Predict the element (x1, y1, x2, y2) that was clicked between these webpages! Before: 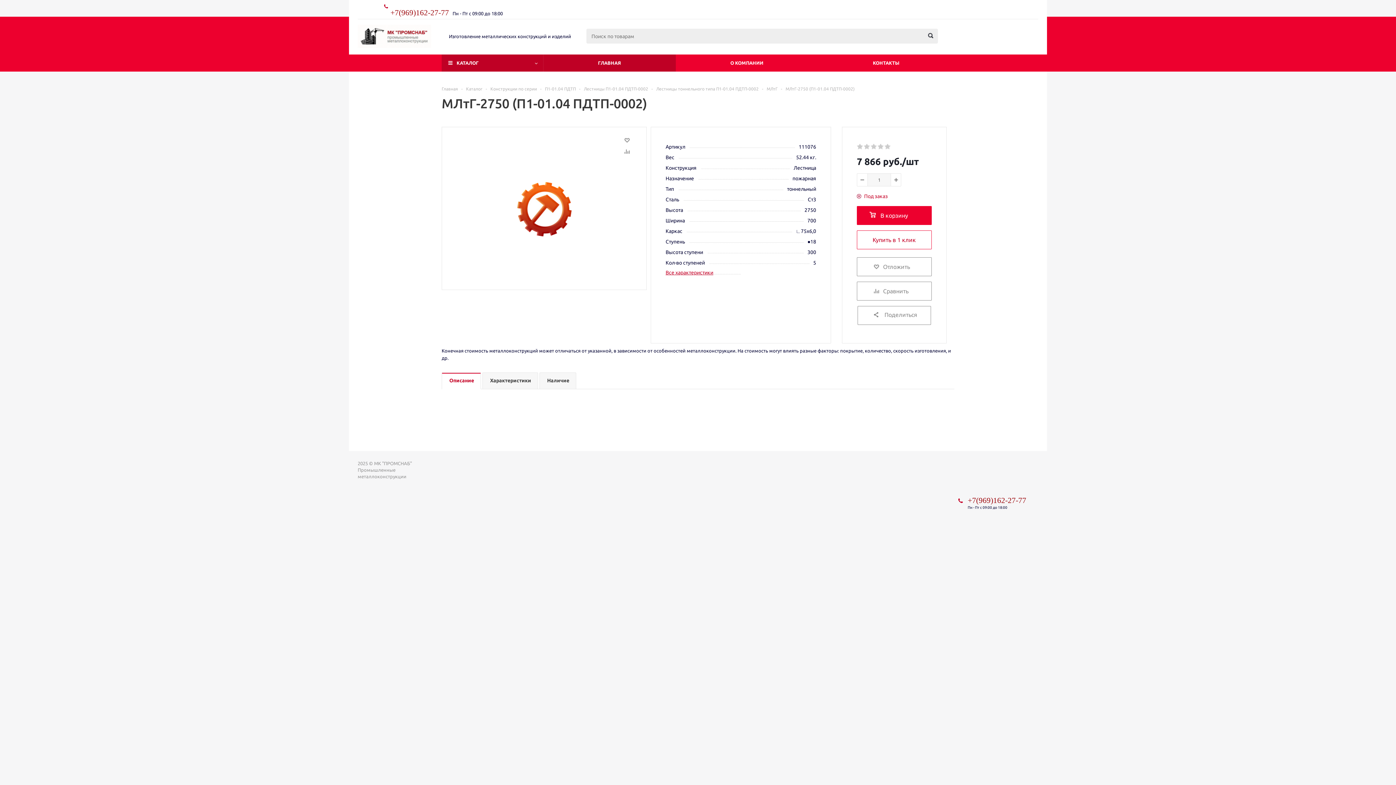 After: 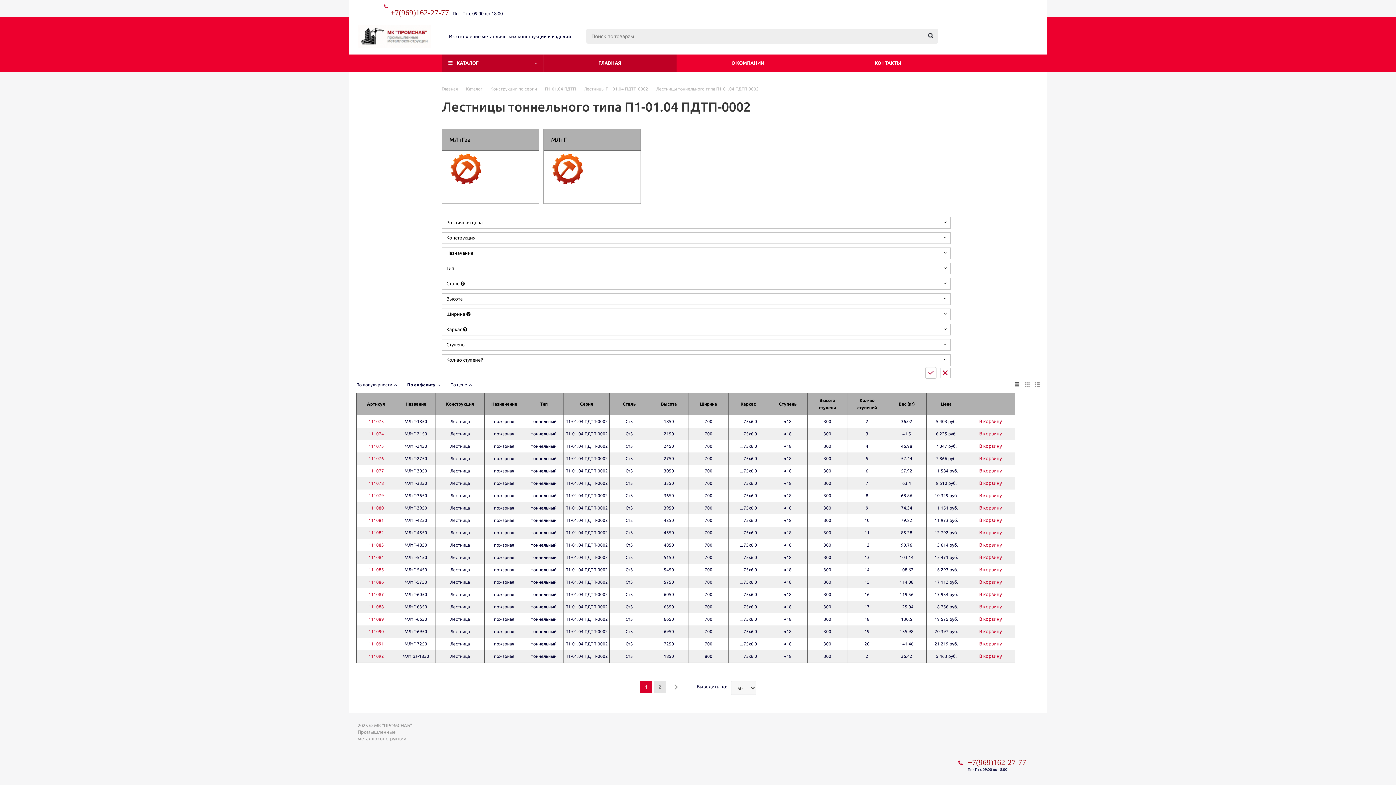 Action: bbox: (656, 86, 758, 91) label: Лестницы тоннельного типа П1-01.04 ПДТП-0002